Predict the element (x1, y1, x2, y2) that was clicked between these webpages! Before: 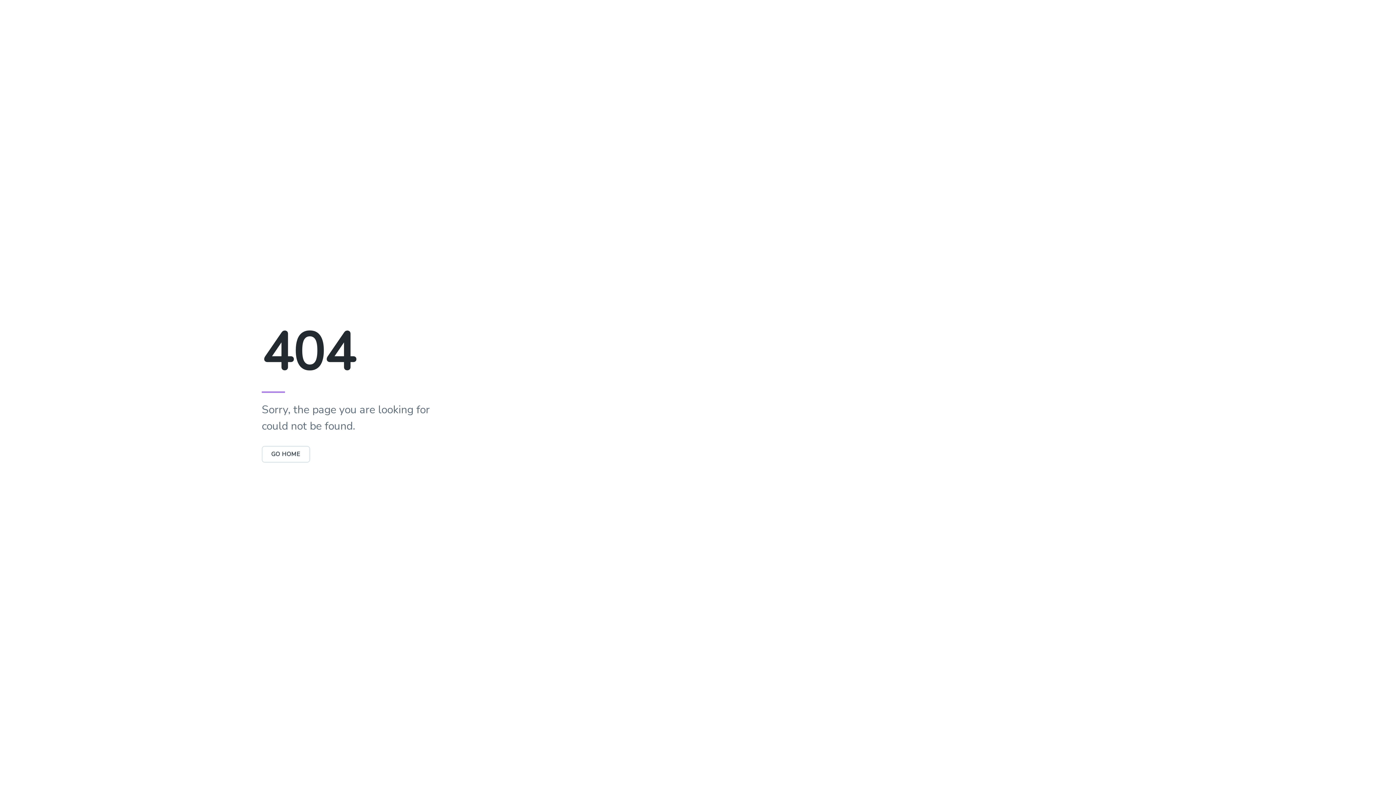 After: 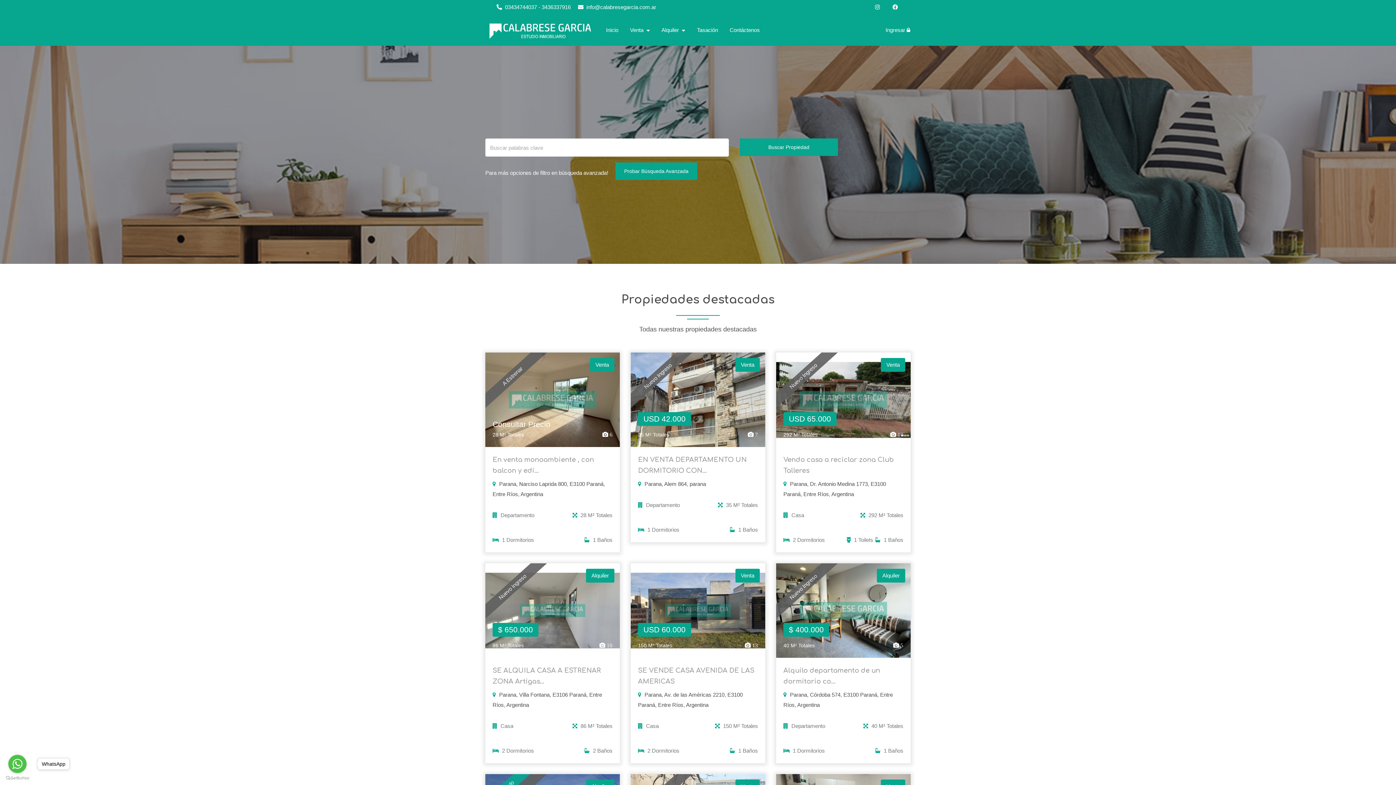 Action: label: GO HOME bbox: (261, 450, 310, 458)